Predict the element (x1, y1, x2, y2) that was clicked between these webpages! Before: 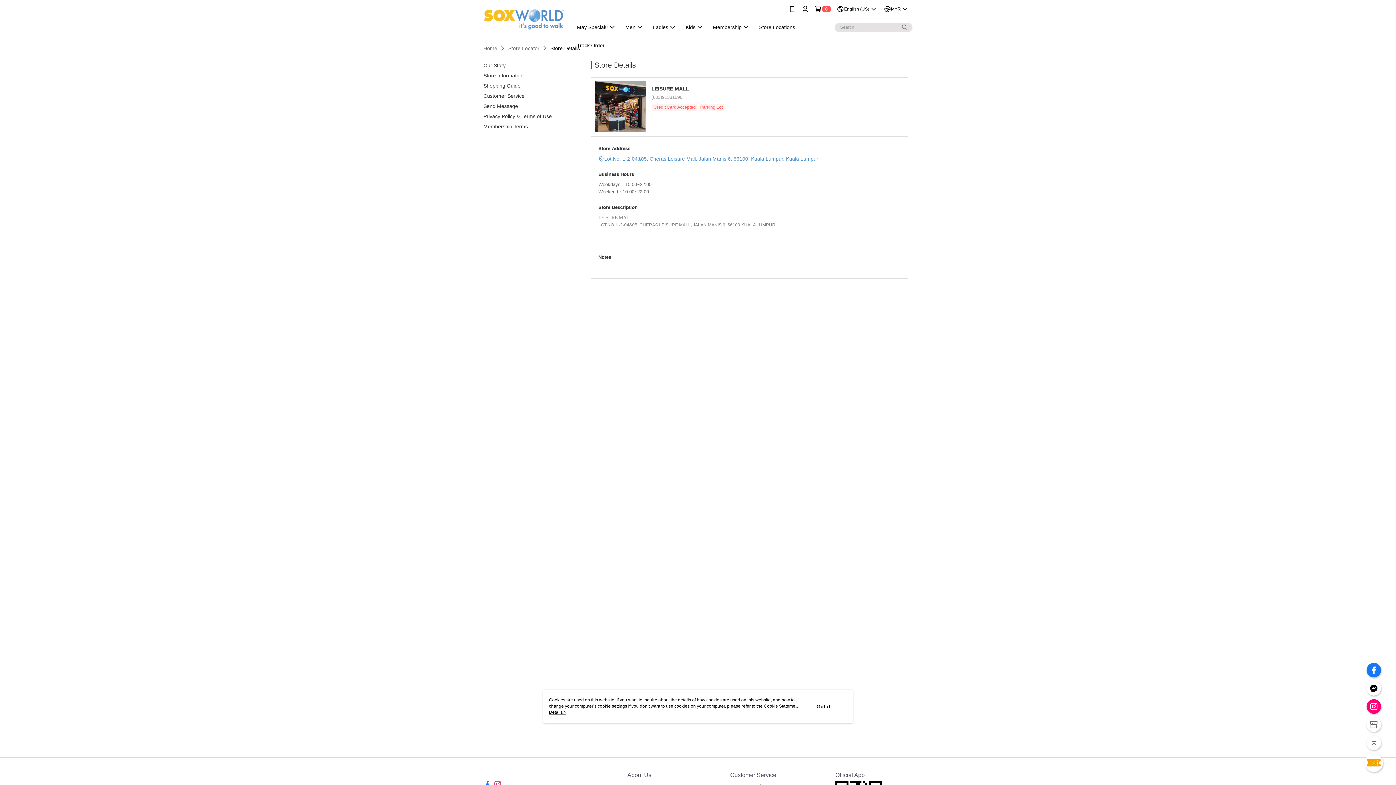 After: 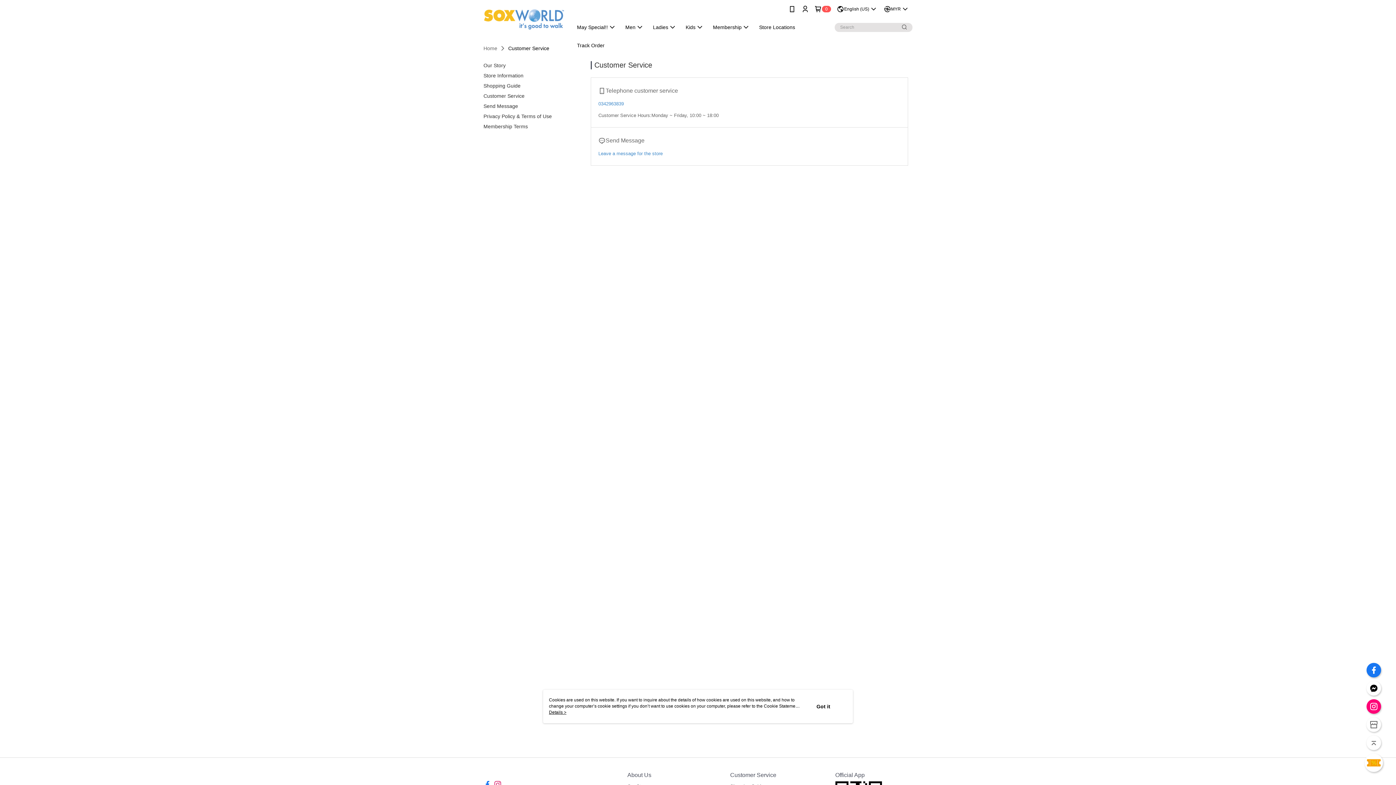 Action: bbox: (483, 93, 524, 98) label: Customer Service